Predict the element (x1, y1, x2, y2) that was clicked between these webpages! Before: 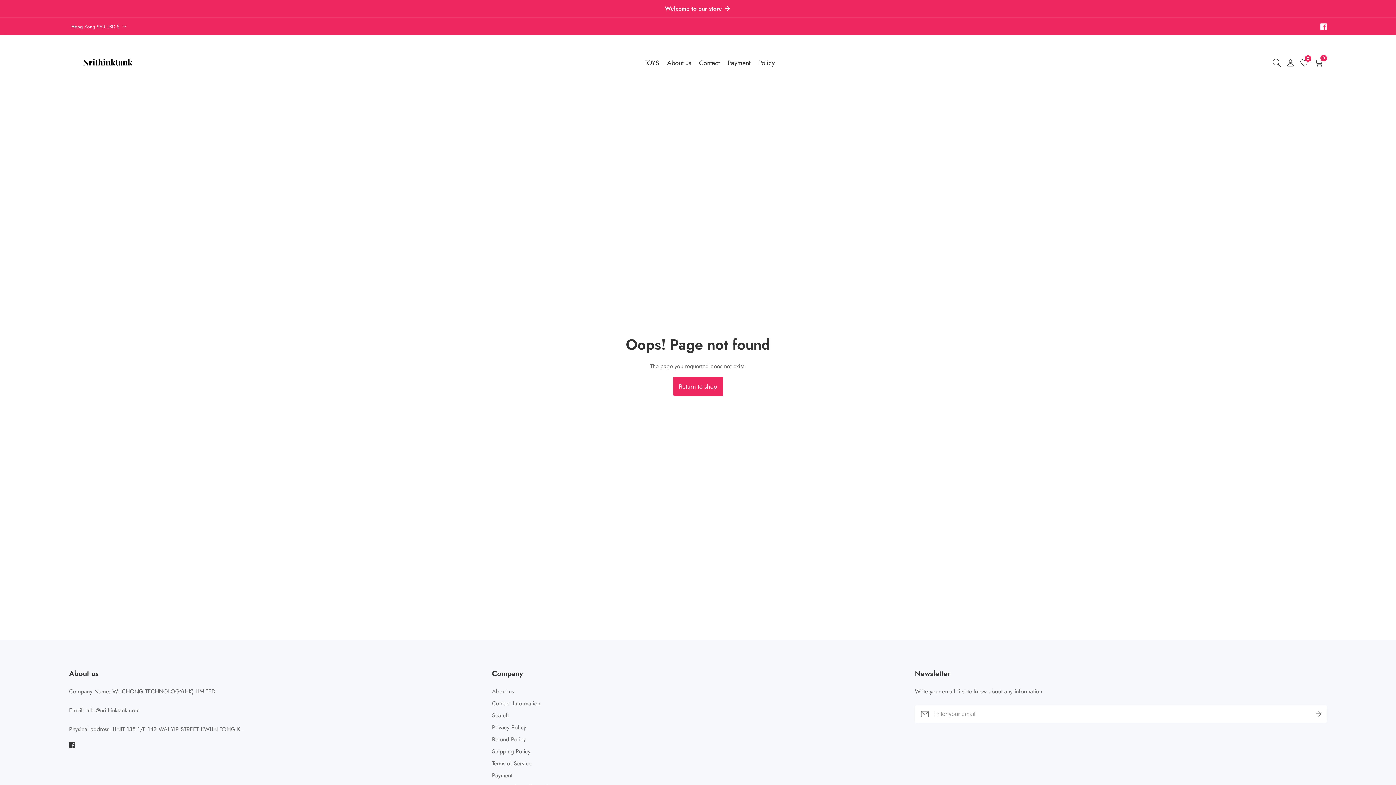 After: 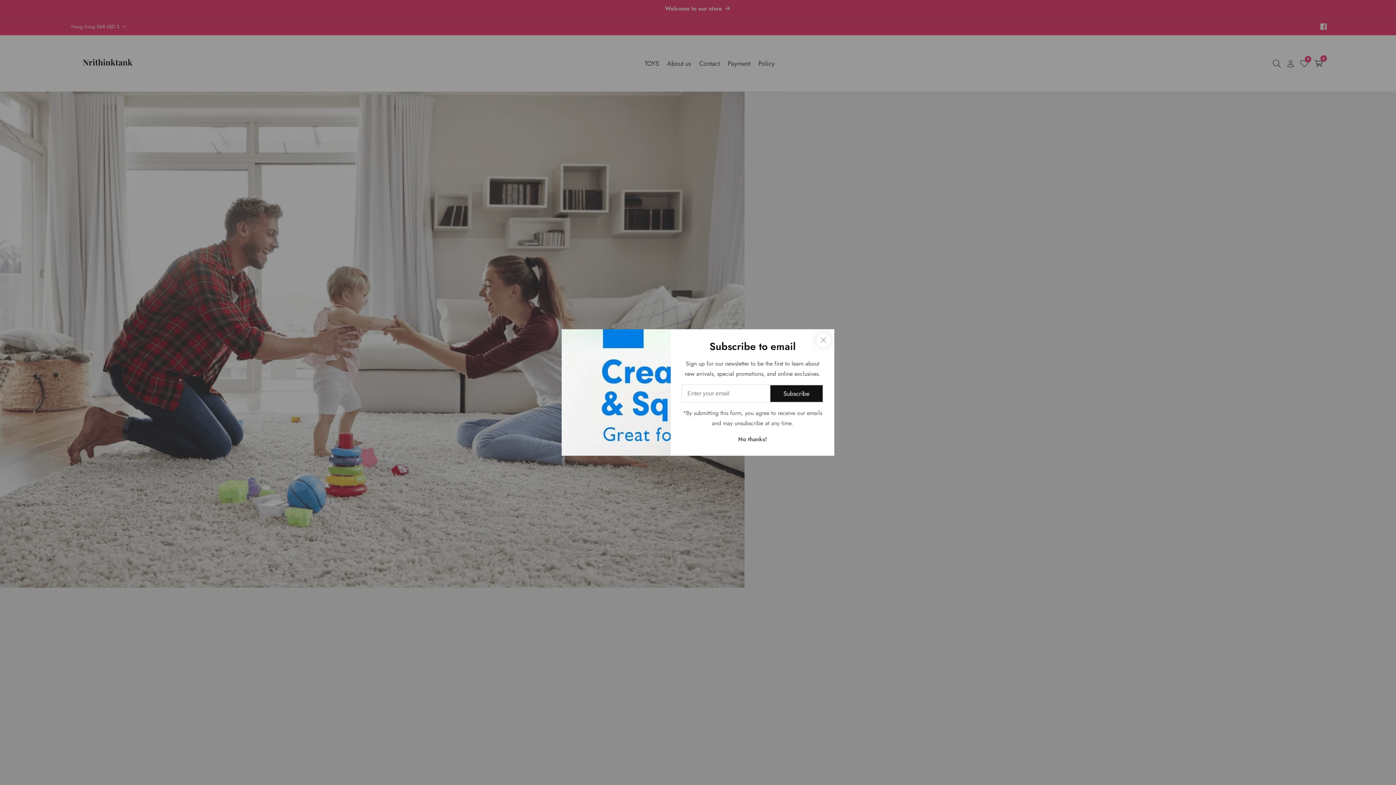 Action: bbox: (69, 35, 146, 90)